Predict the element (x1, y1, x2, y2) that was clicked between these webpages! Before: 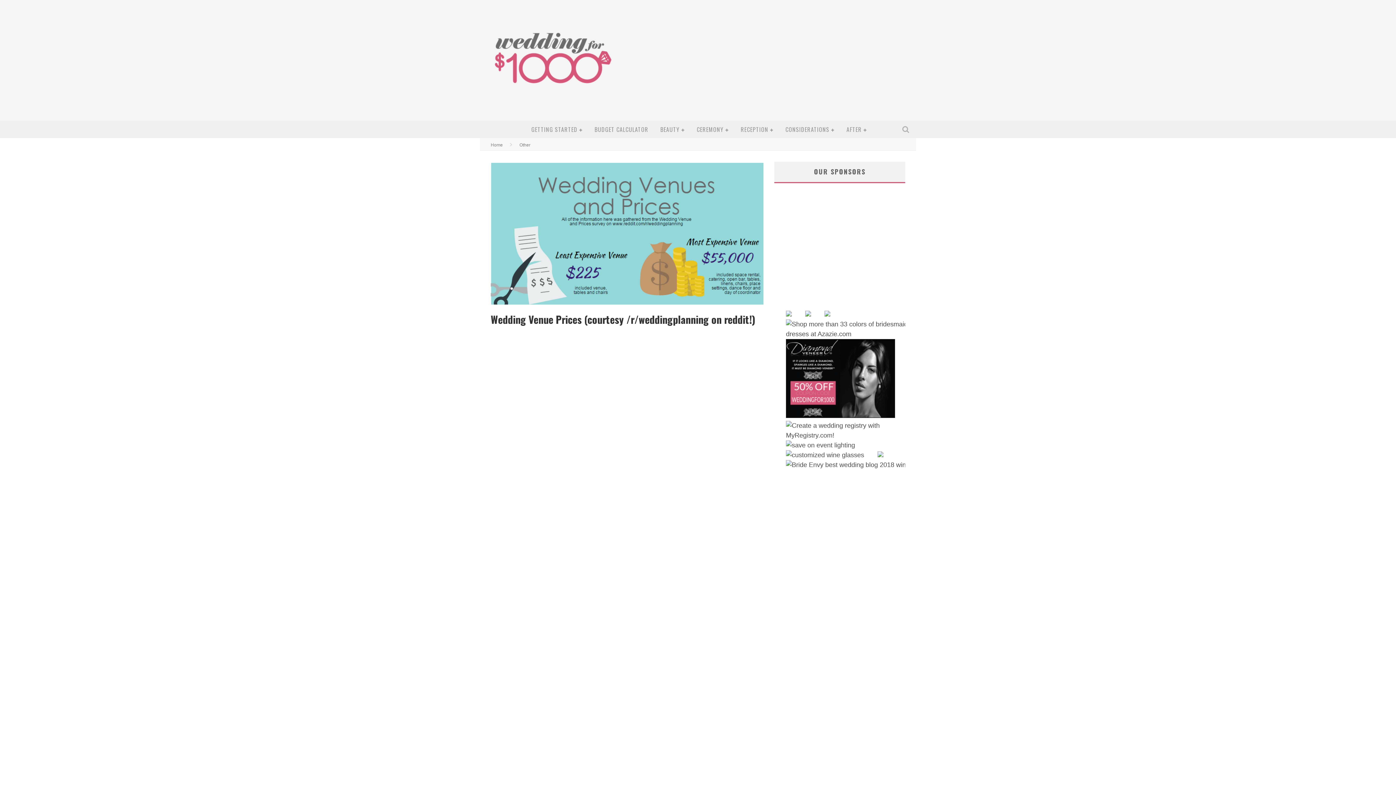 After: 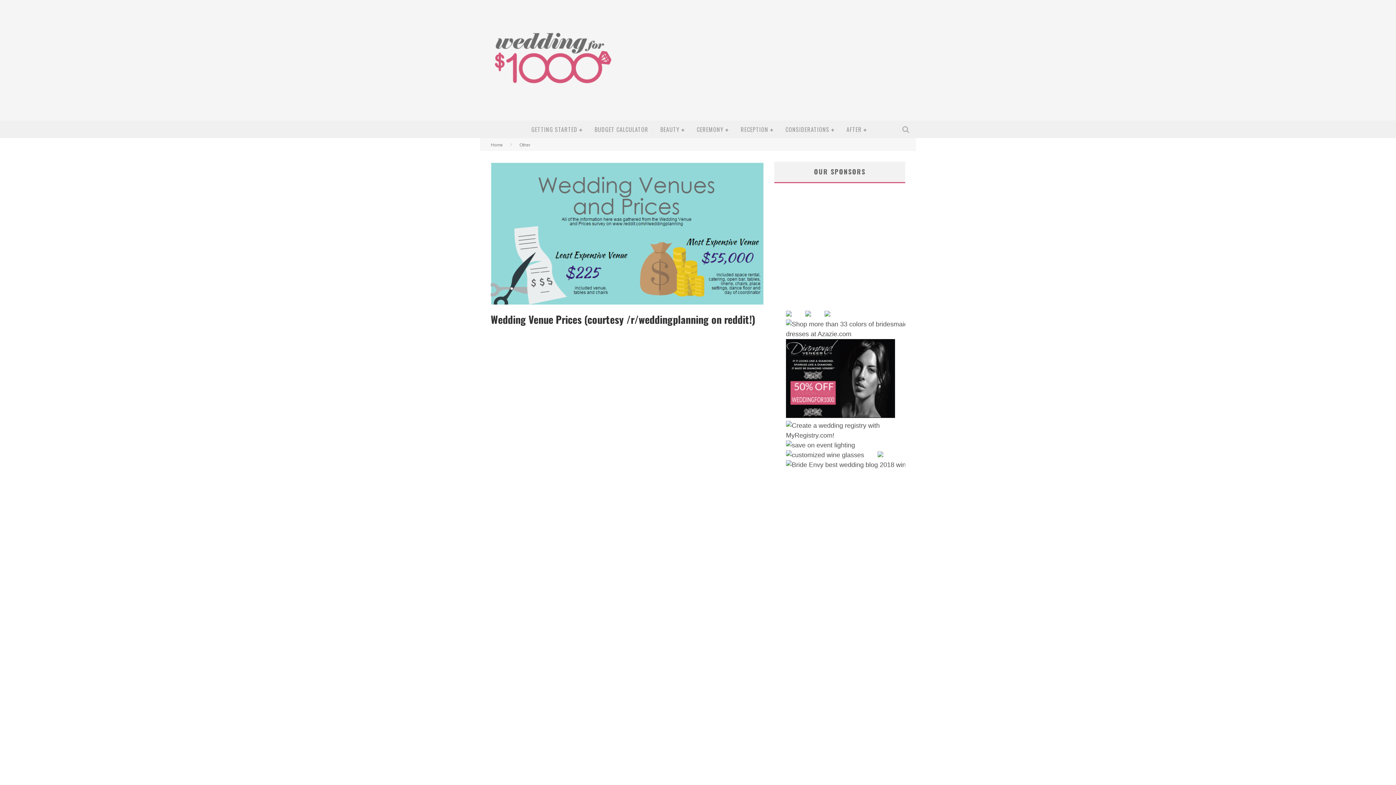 Action: bbox: (824, 310, 830, 318)